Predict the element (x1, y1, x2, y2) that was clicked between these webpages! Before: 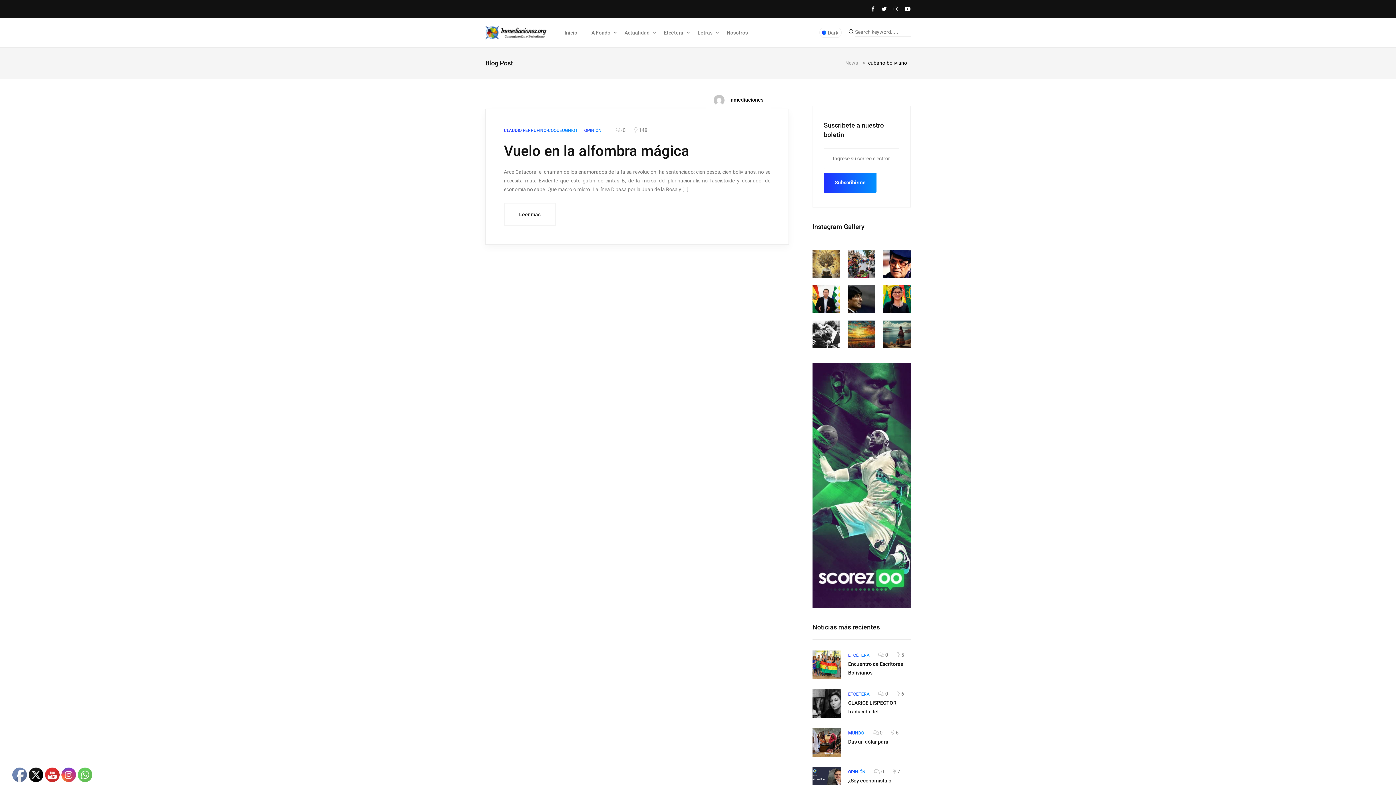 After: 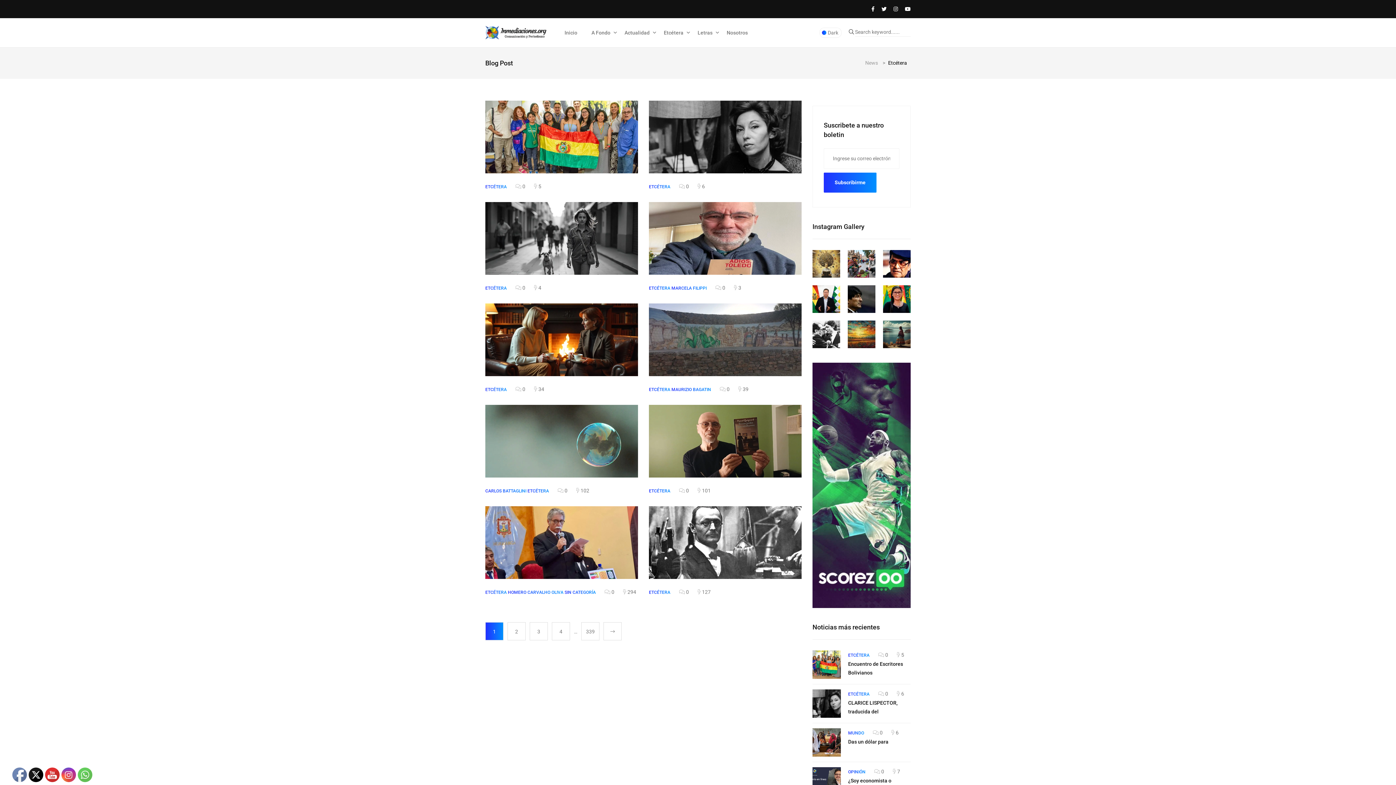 Action: label: ETCÉTERA bbox: (848, 651, 869, 660)